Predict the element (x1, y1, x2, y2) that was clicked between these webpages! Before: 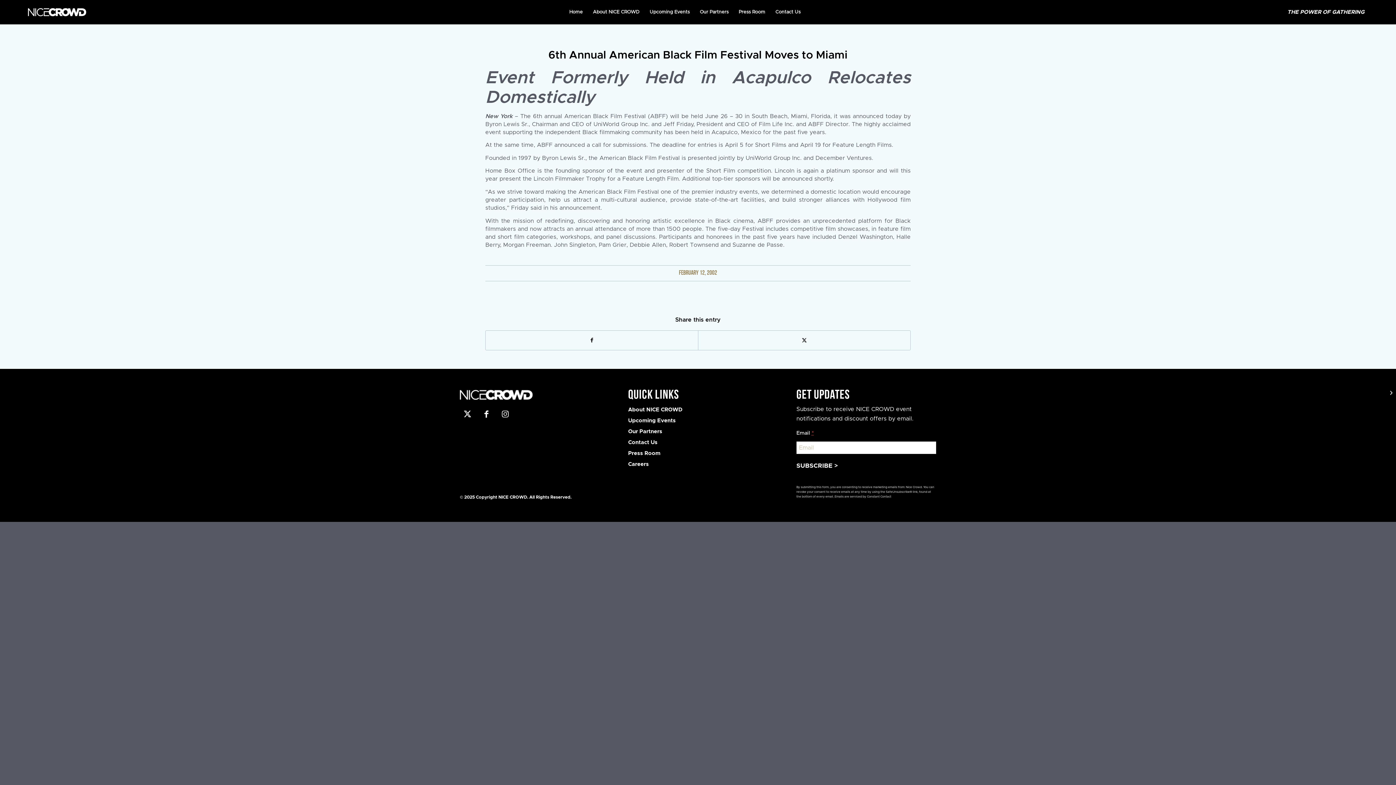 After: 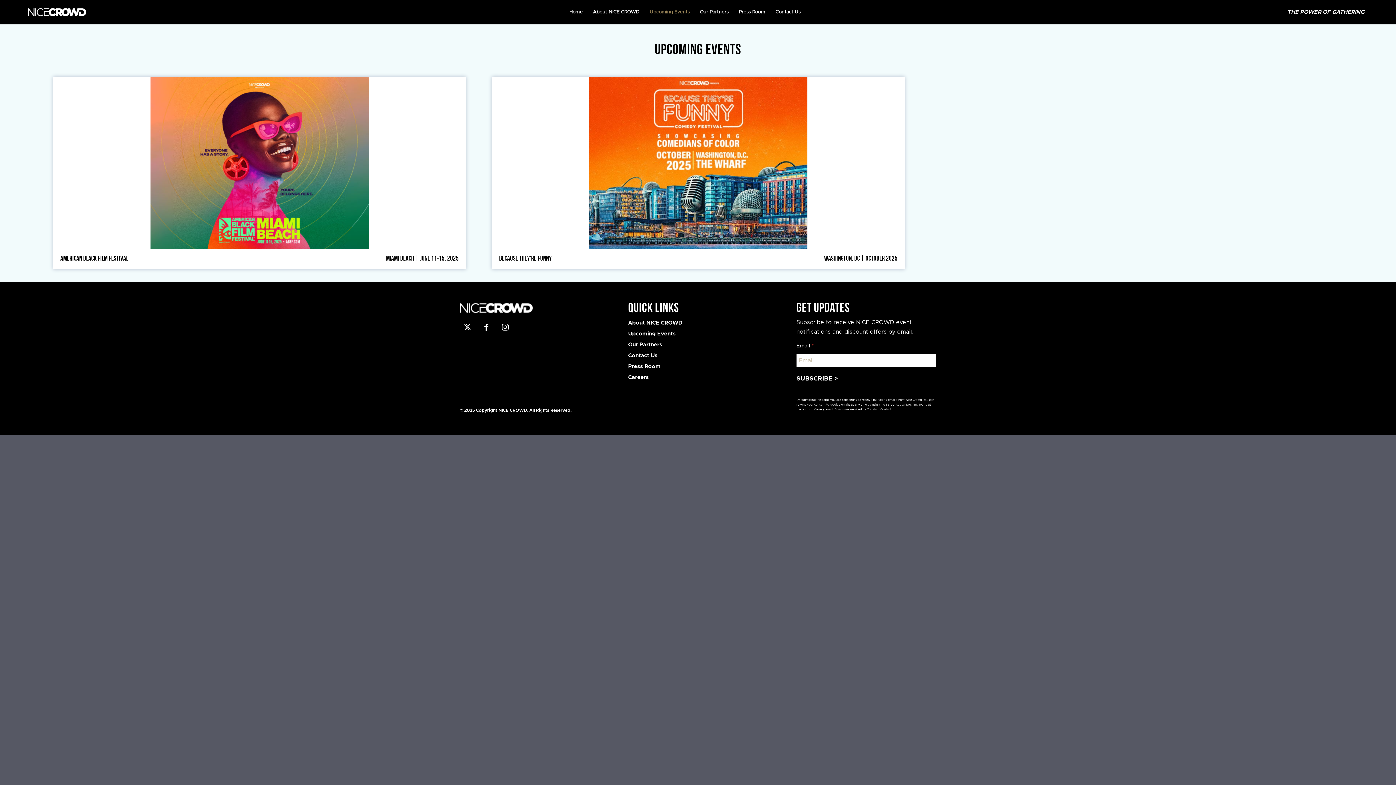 Action: bbox: (628, 415, 768, 426) label: Upcoming Events